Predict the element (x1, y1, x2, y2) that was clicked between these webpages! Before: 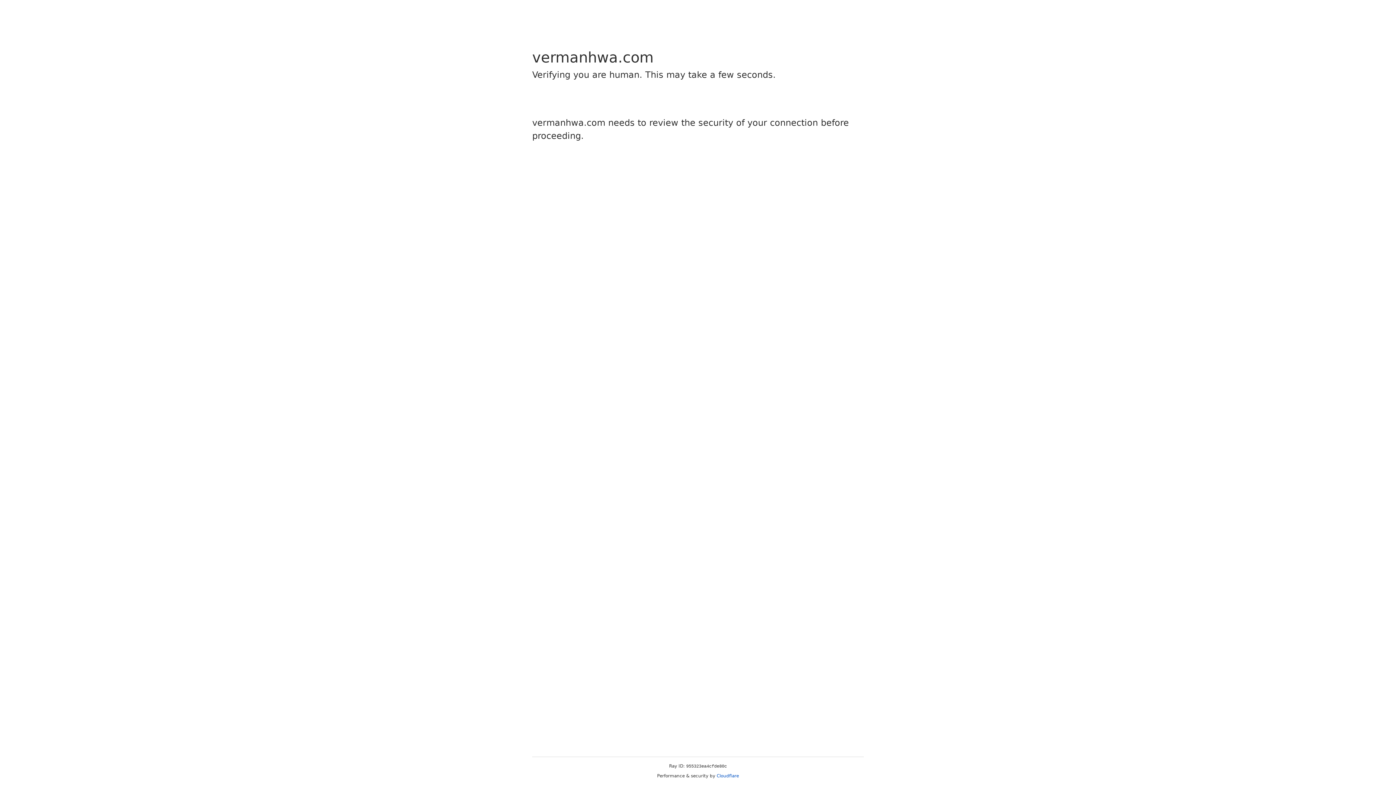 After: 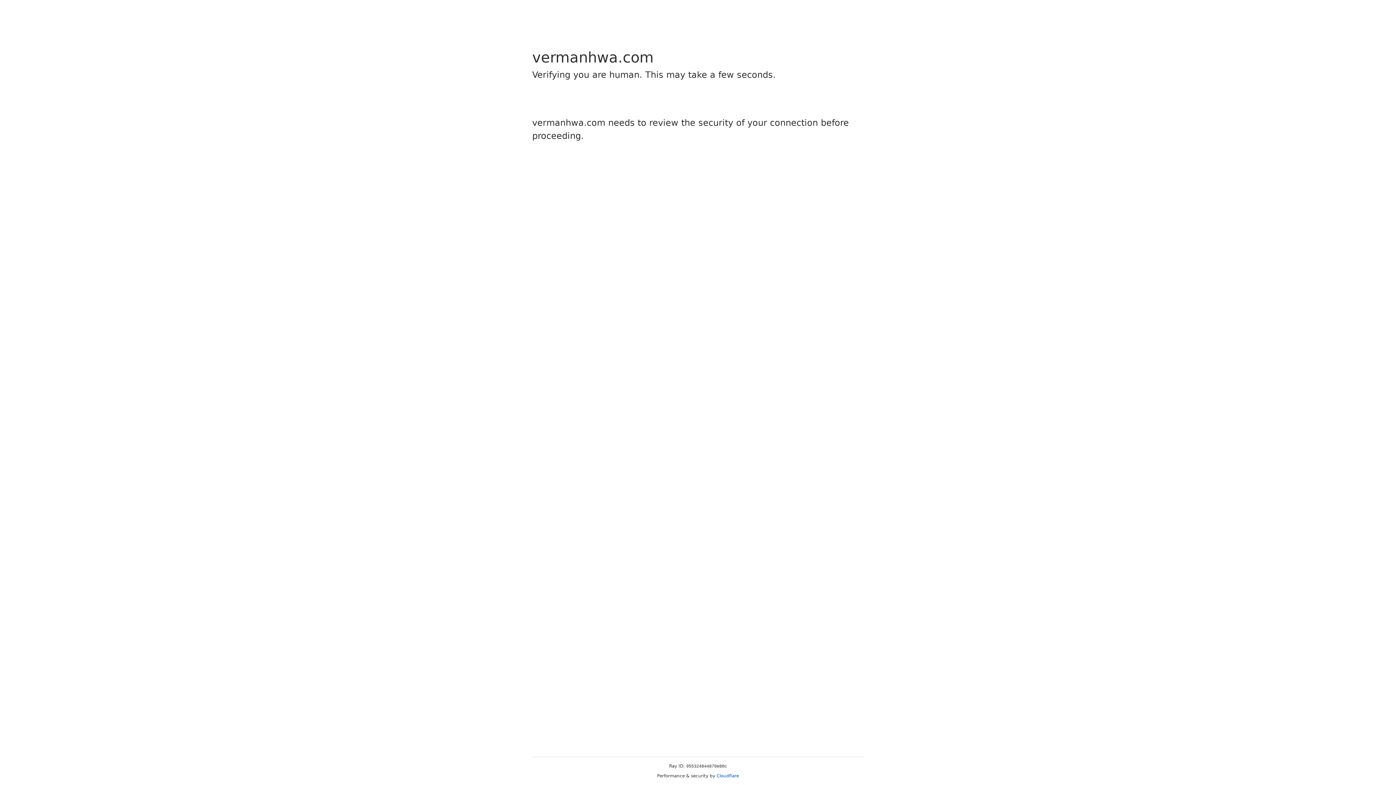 Action: label: Cloudflare bbox: (716, 773, 739, 778)